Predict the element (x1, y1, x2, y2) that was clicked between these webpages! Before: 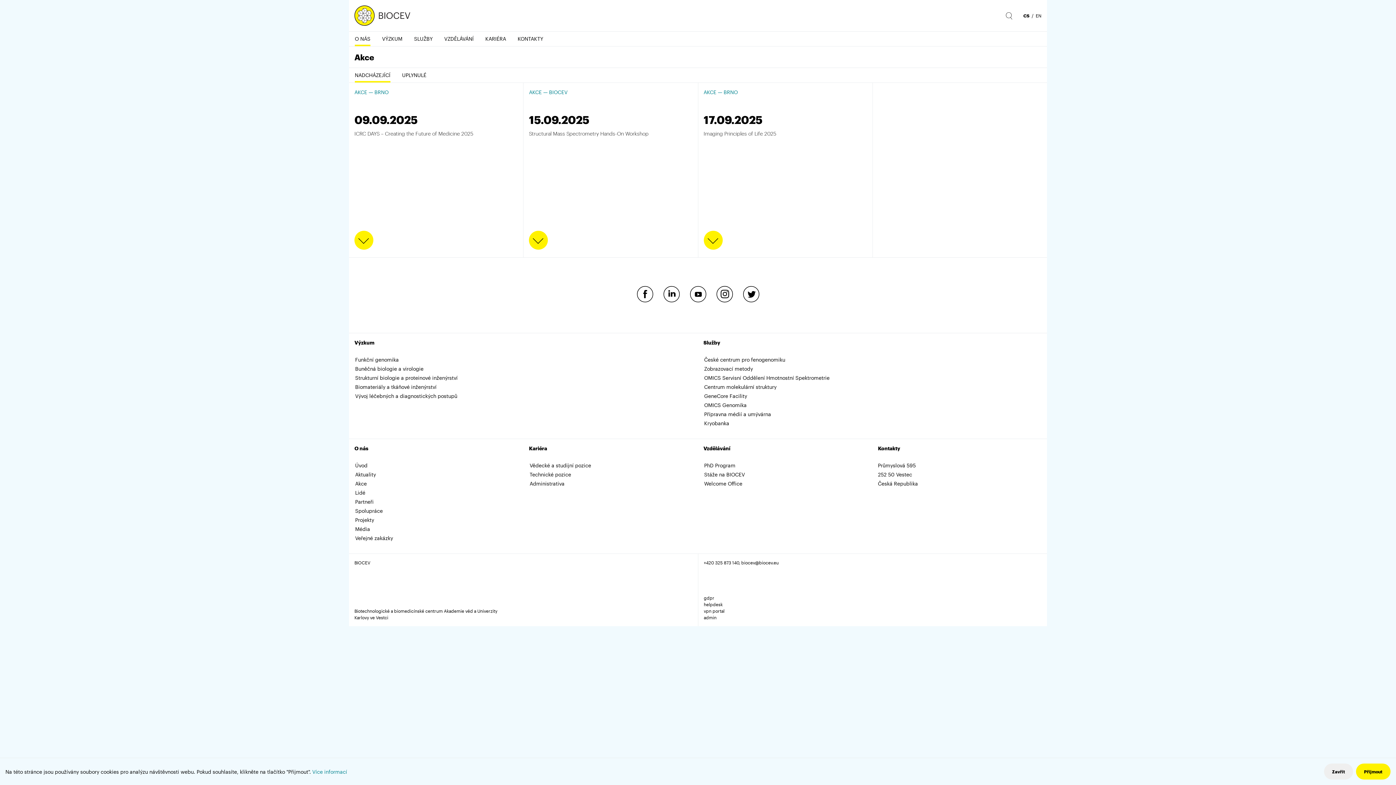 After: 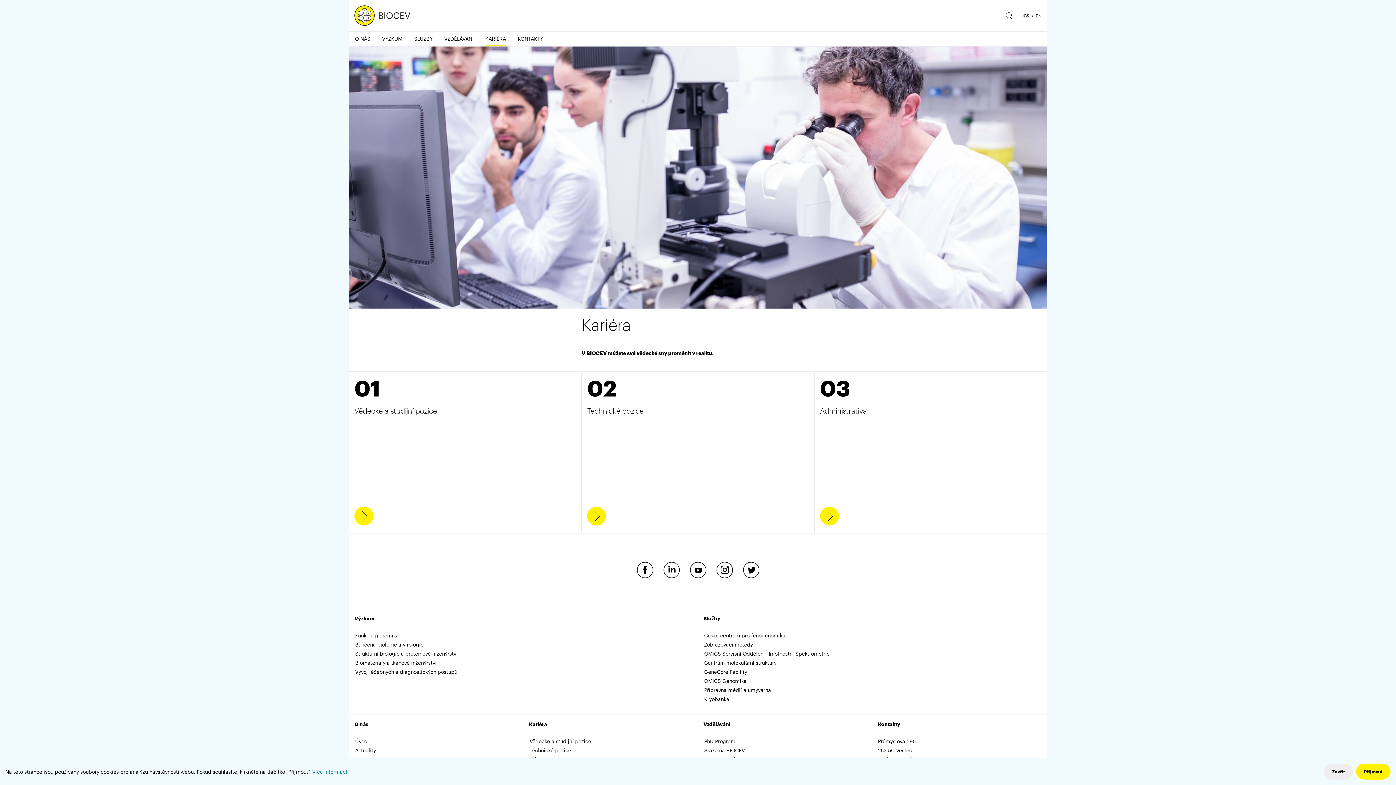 Action: label: KARIÉRA bbox: (479, 31, 512, 46)